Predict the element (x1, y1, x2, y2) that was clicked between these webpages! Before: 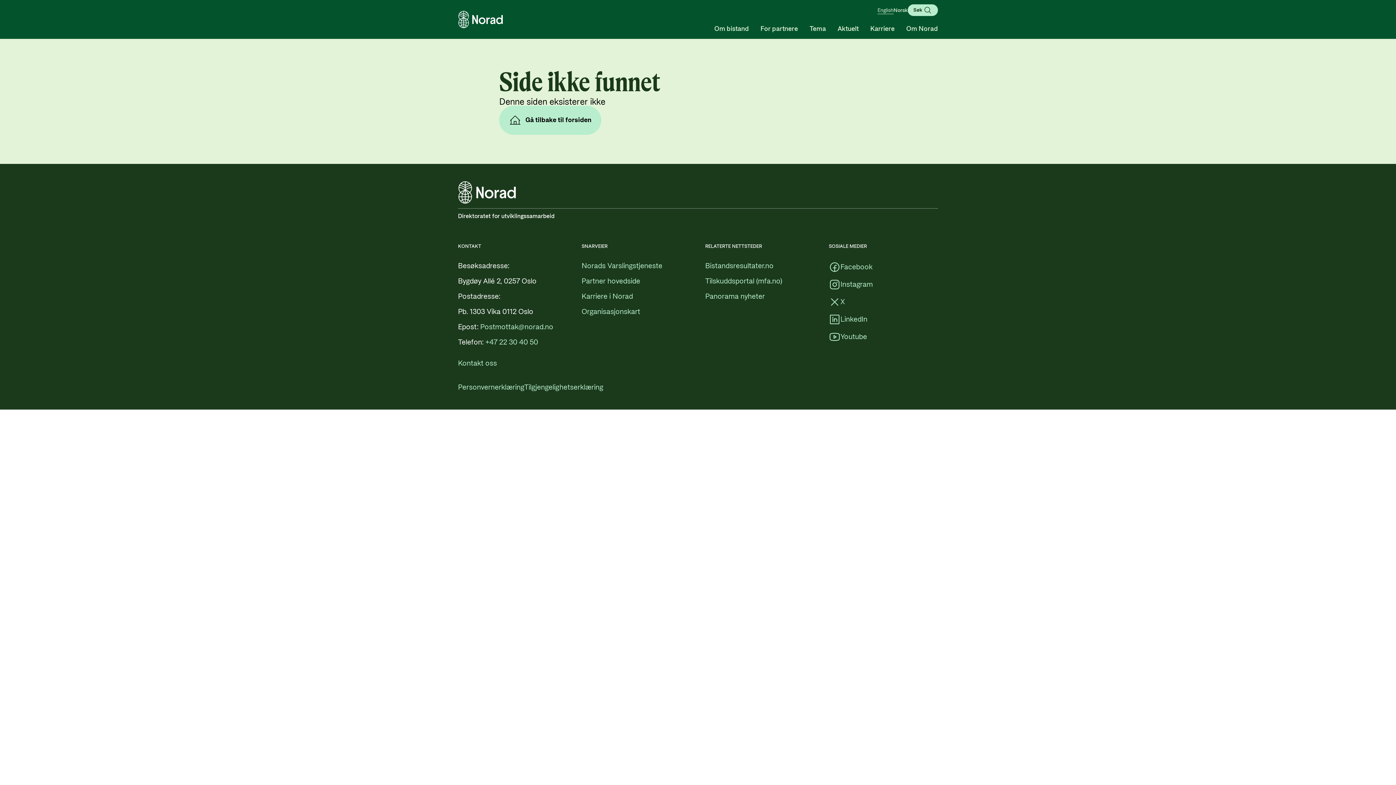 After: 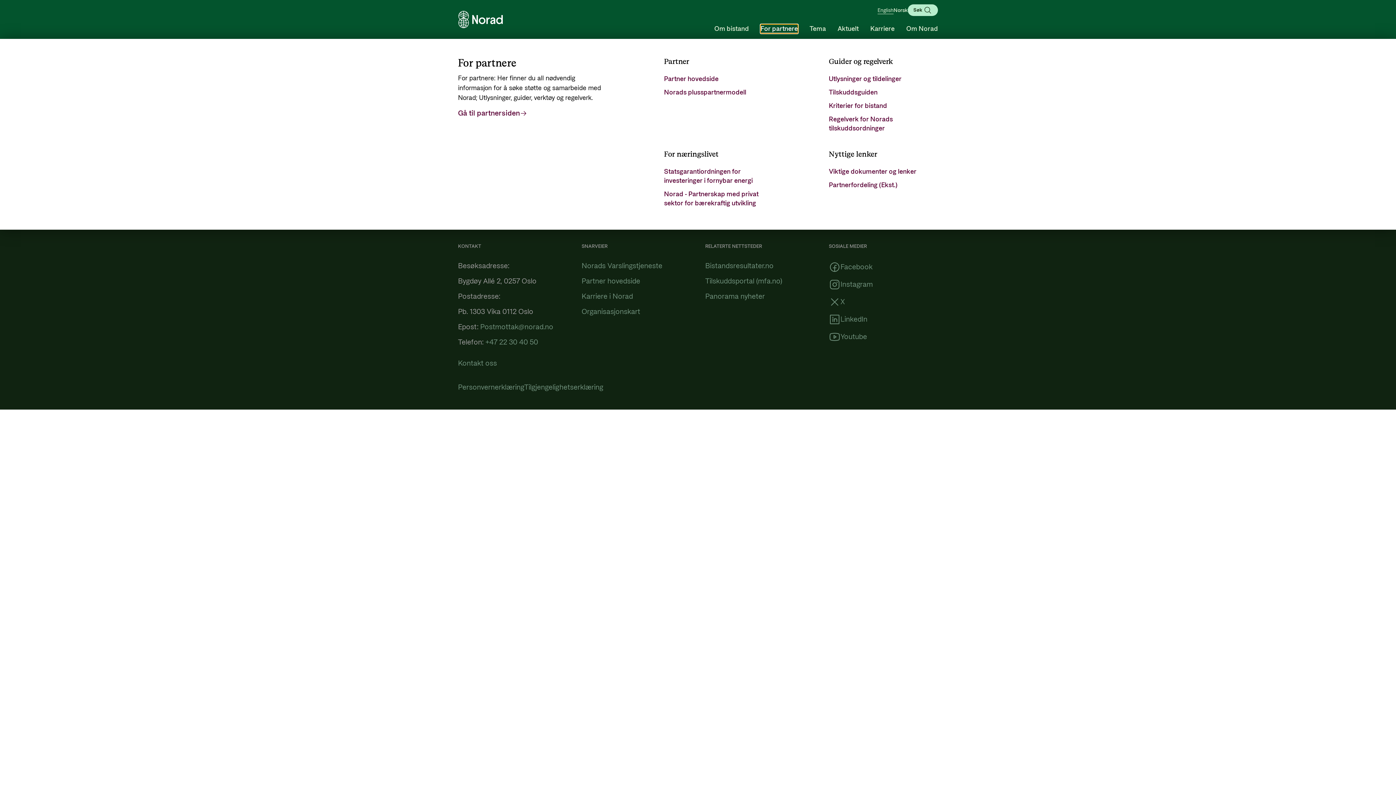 Action: label: For partnere bbox: (760, 24, 798, 33)